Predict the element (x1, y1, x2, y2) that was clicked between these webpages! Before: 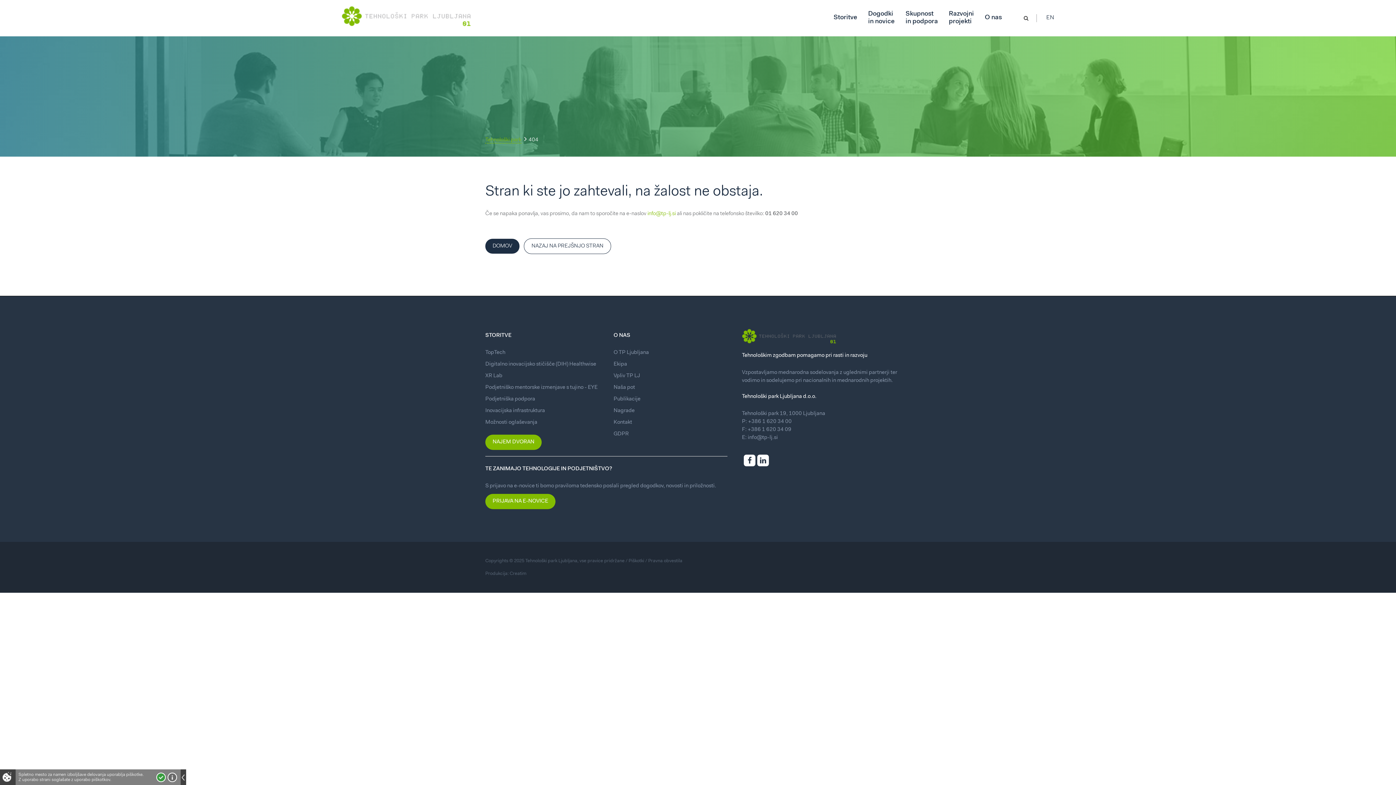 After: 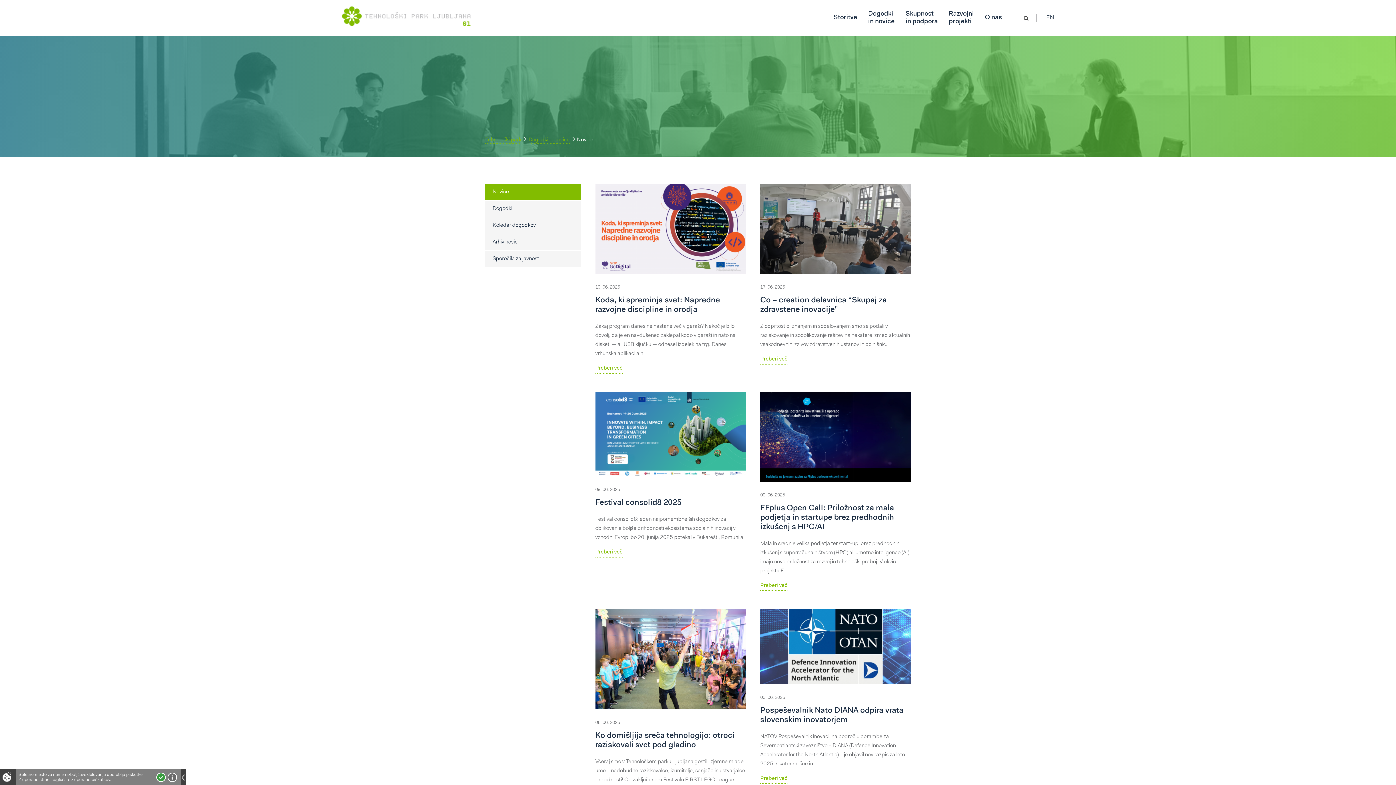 Action: label: Dogodki
in novice bbox: (862, 0, 900, 36)